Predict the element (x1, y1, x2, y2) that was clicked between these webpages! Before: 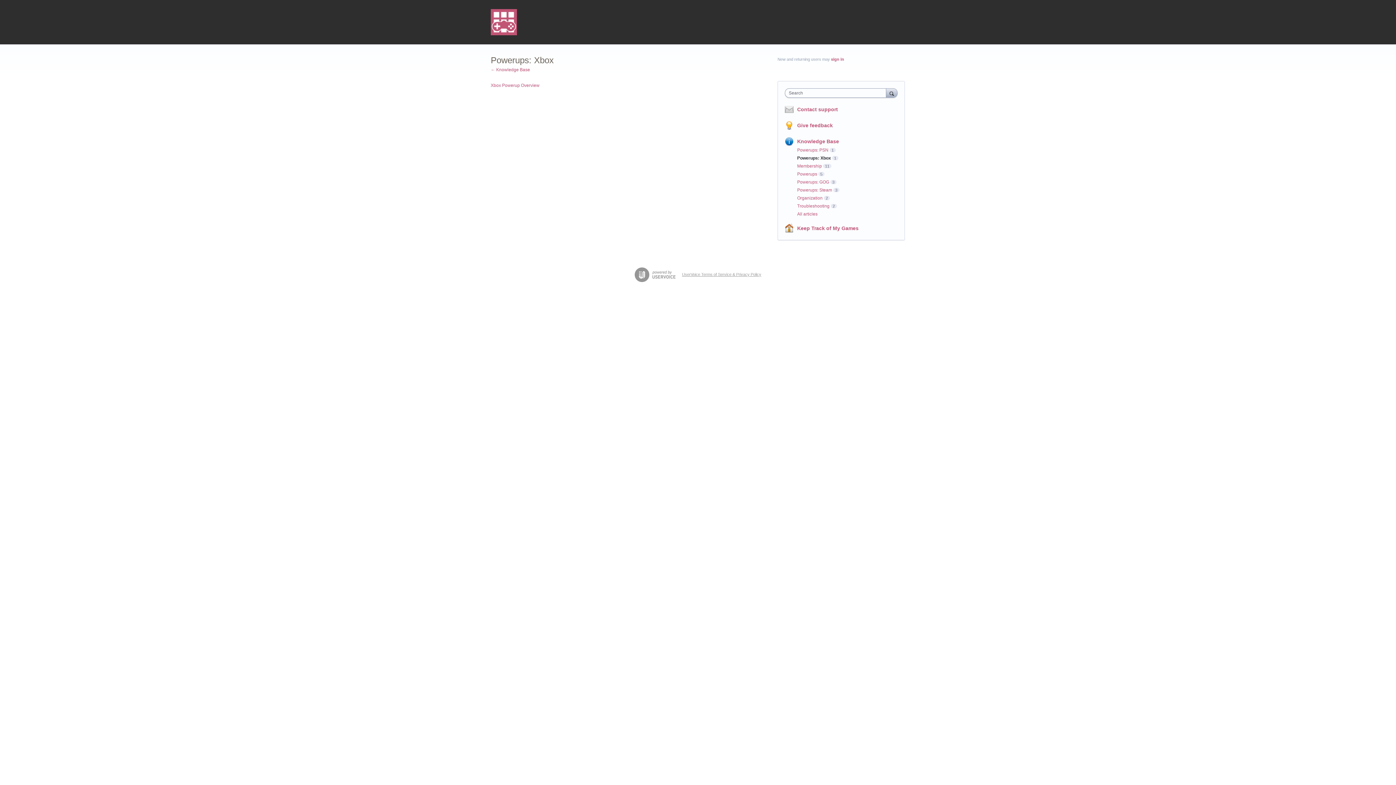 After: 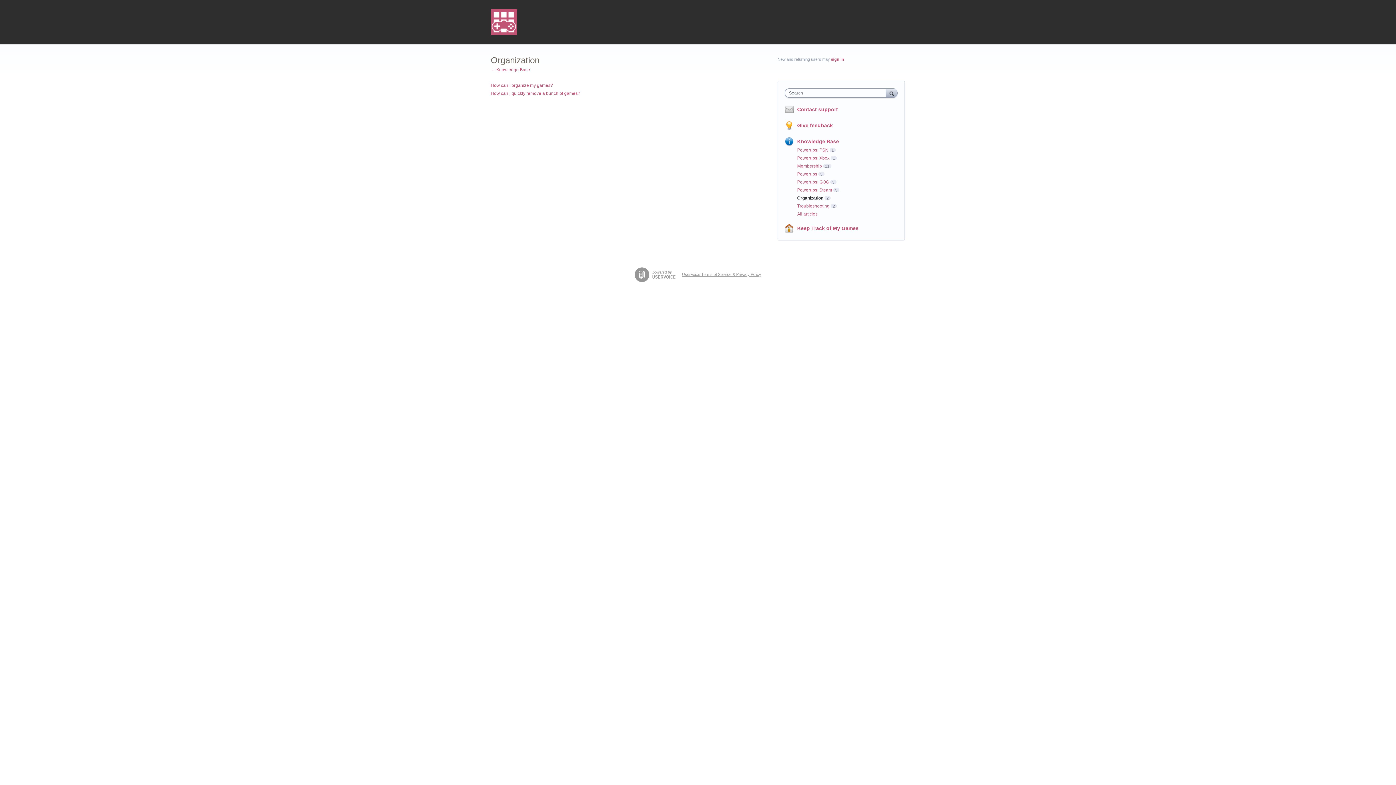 Action: label: Organization bbox: (797, 195, 822, 200)